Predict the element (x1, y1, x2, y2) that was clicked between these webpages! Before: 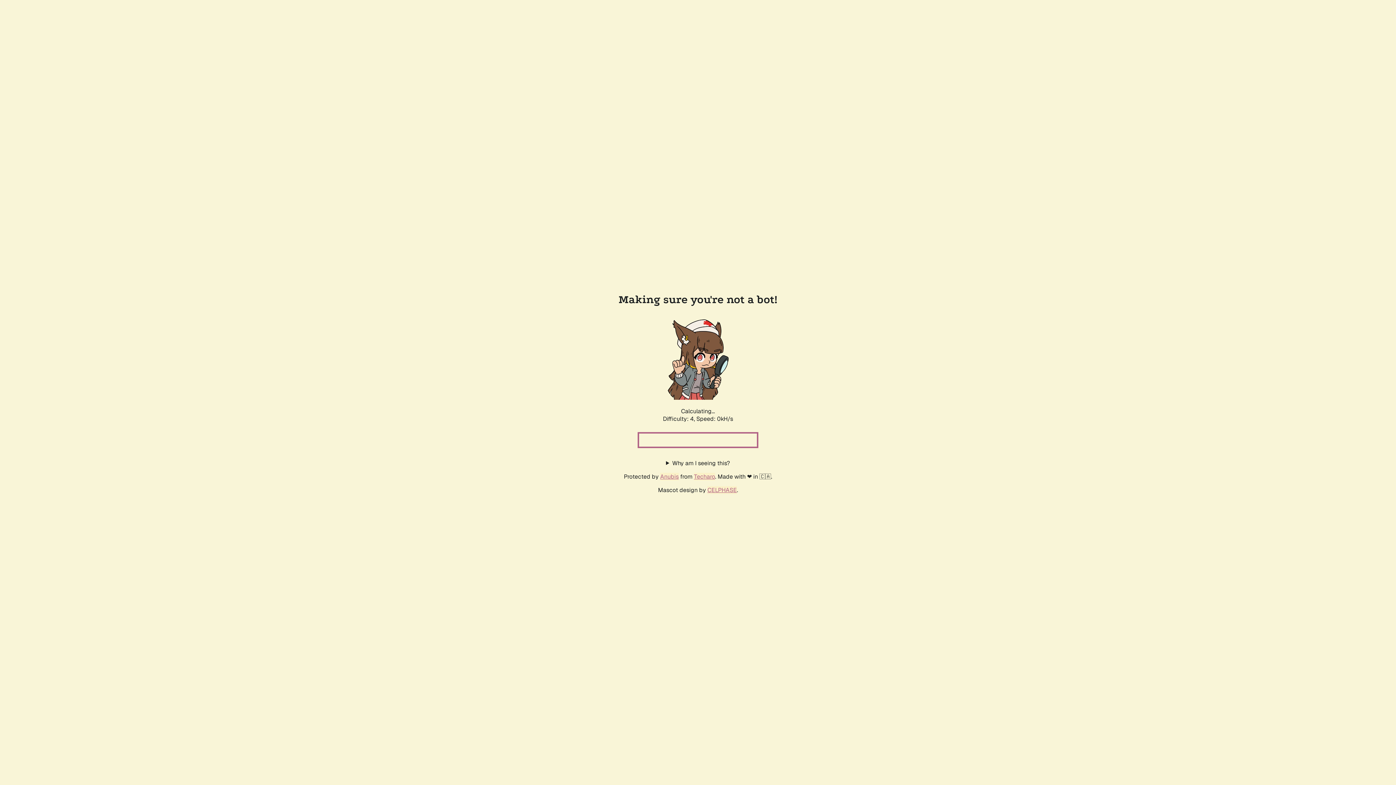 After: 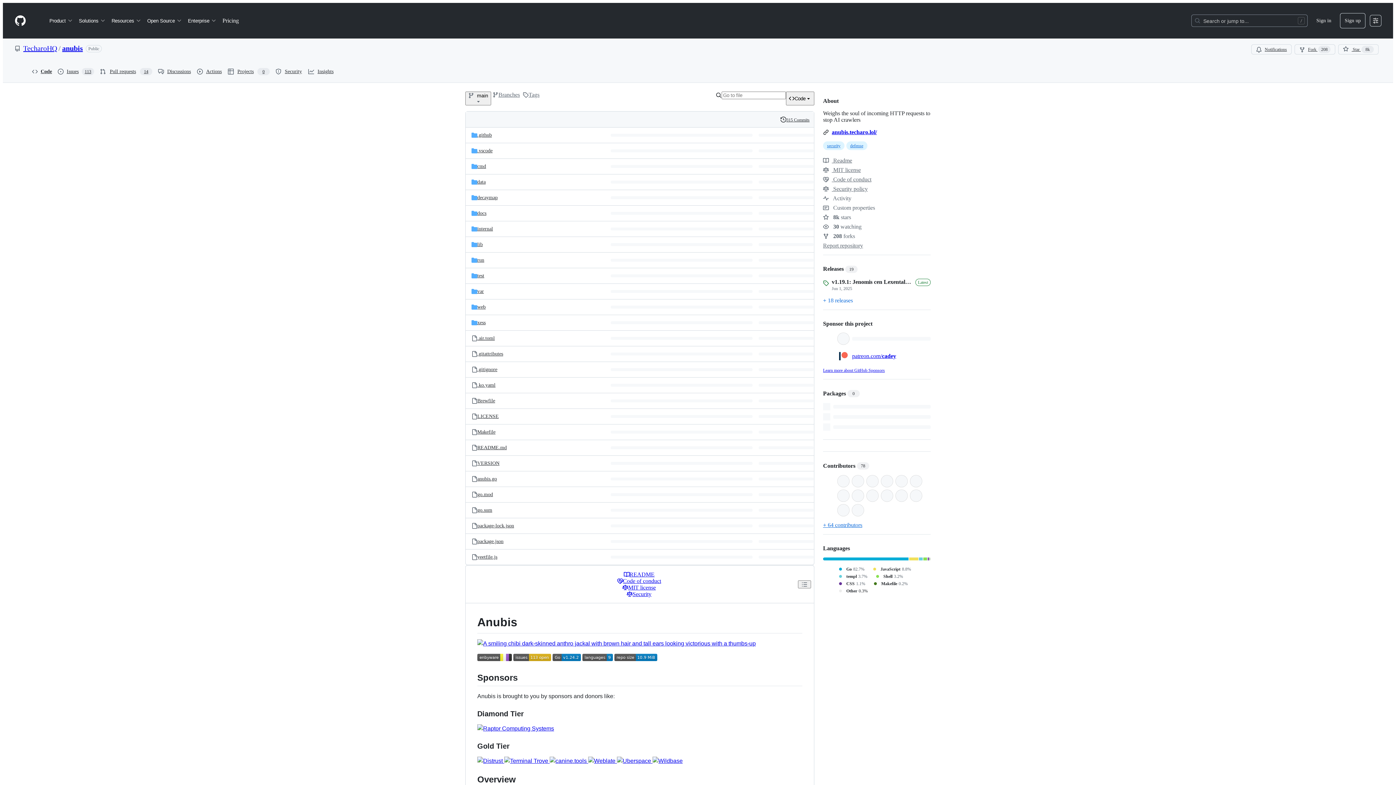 Action: bbox: (660, 472, 678, 480) label: Anubis